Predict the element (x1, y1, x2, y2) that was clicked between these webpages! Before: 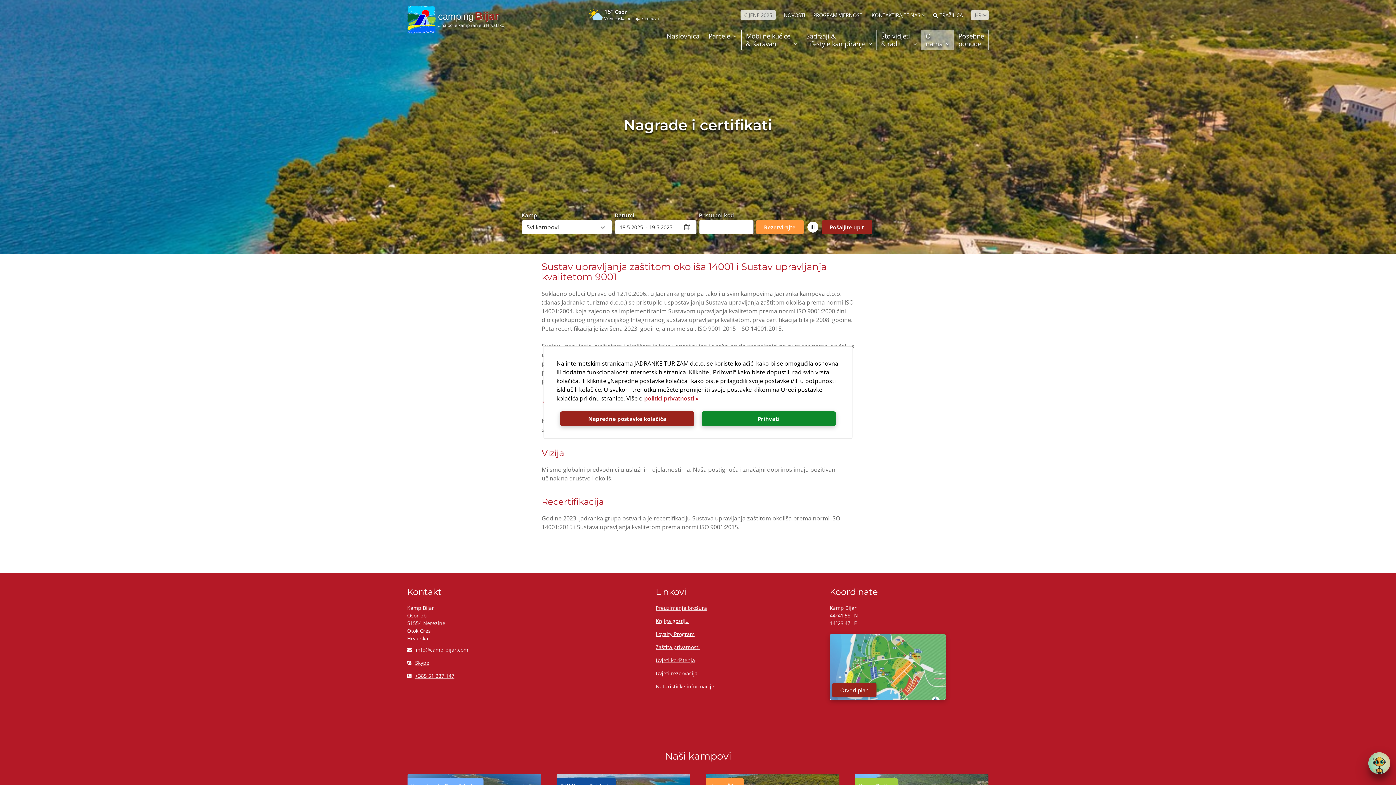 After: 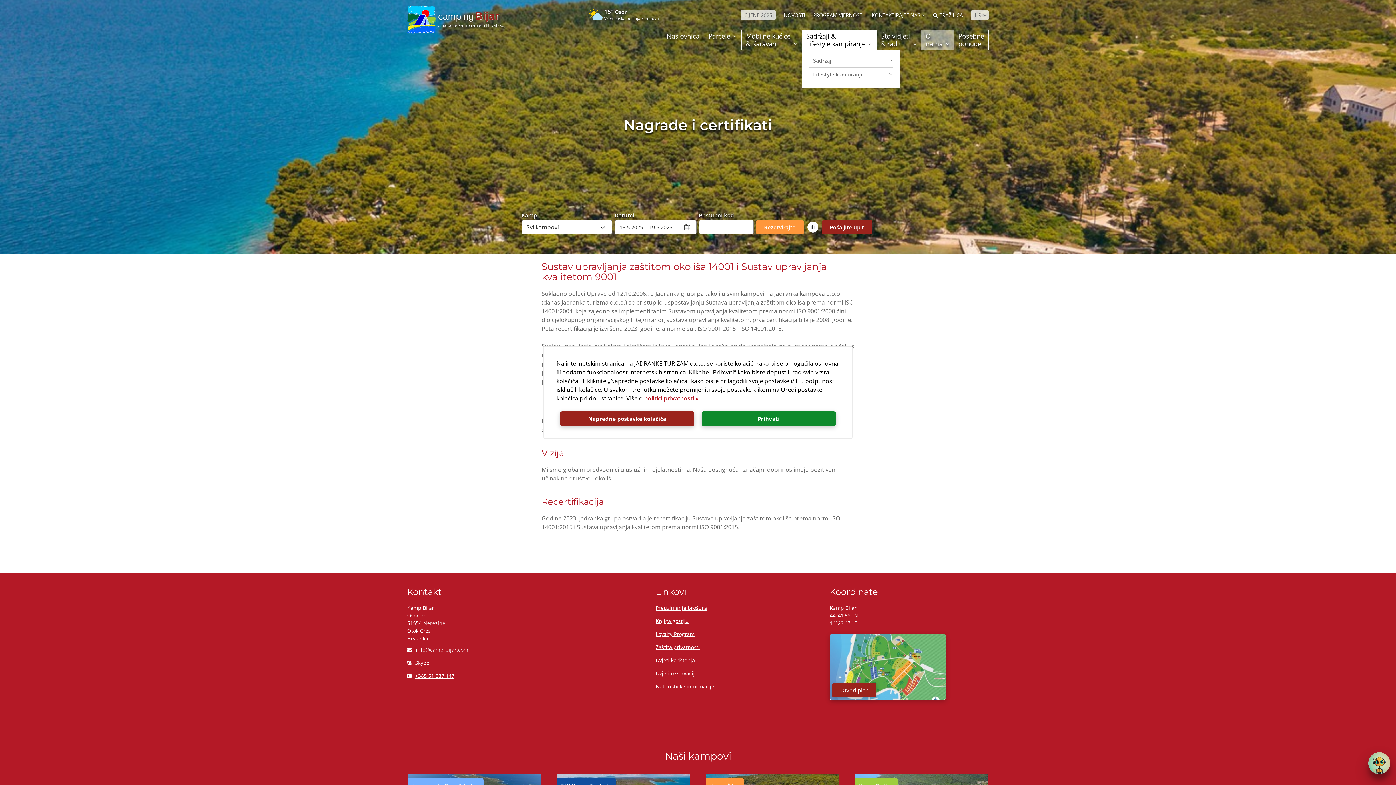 Action: bbox: (802, 30, 876, 49) label: Sadržaji &

Lifestyle kampiranje